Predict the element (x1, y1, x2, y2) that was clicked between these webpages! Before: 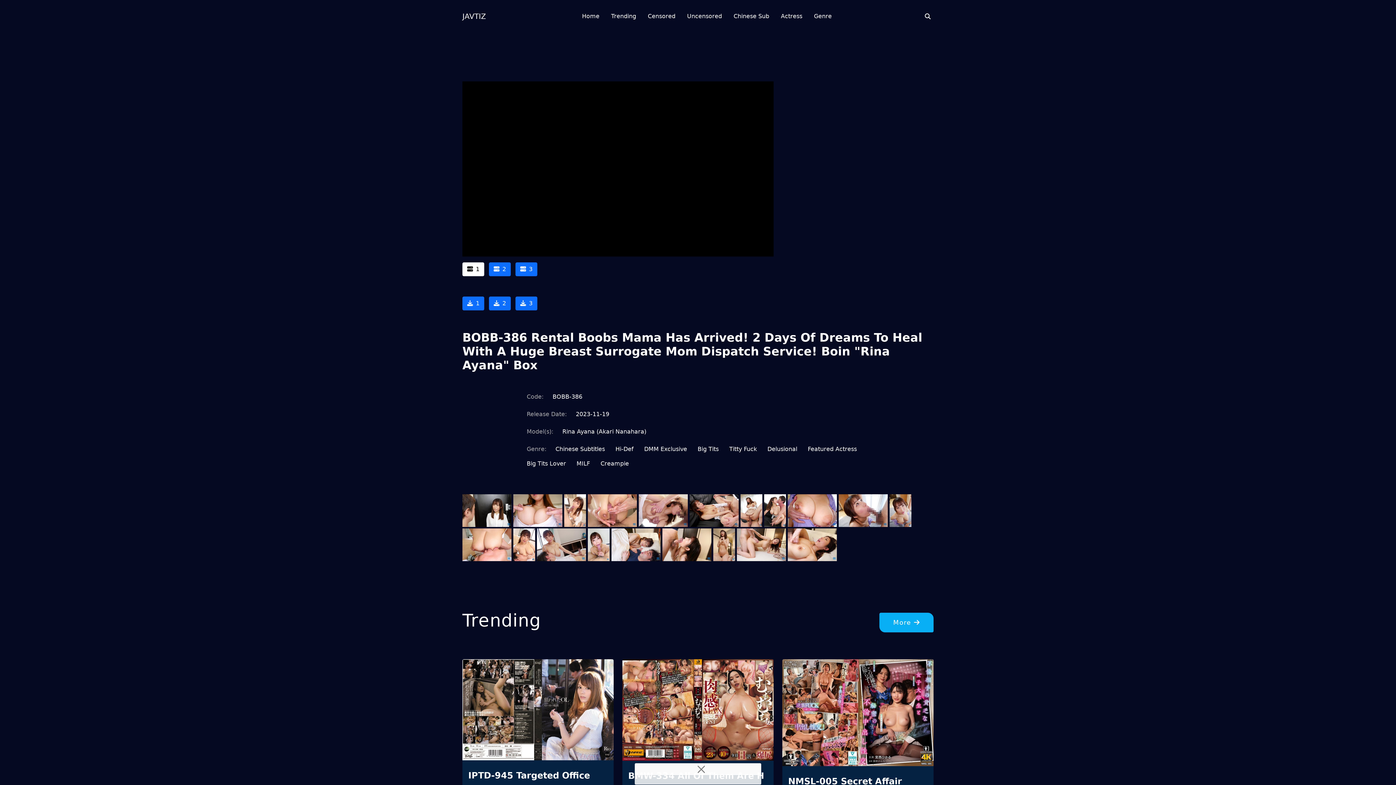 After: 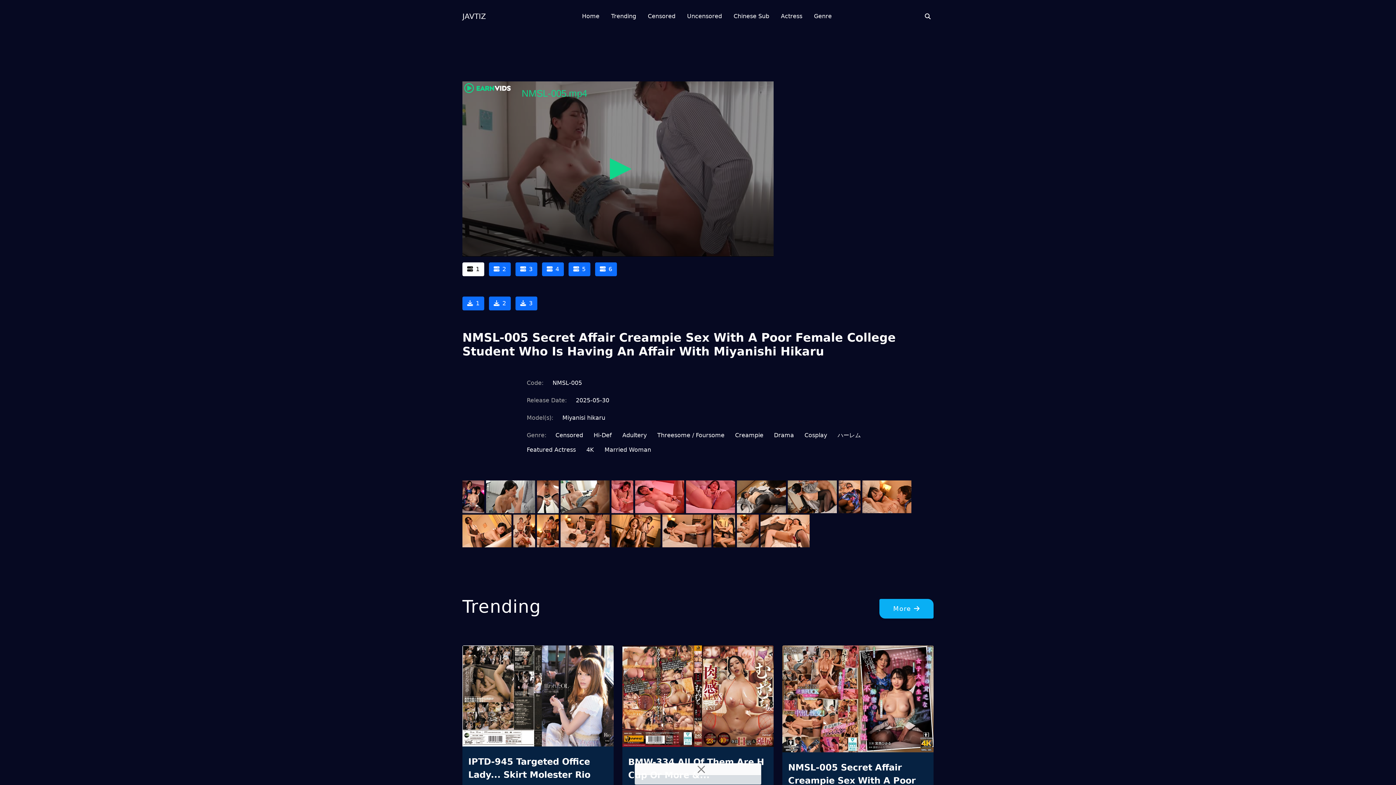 Action: bbox: (782, 659, 933, 769)